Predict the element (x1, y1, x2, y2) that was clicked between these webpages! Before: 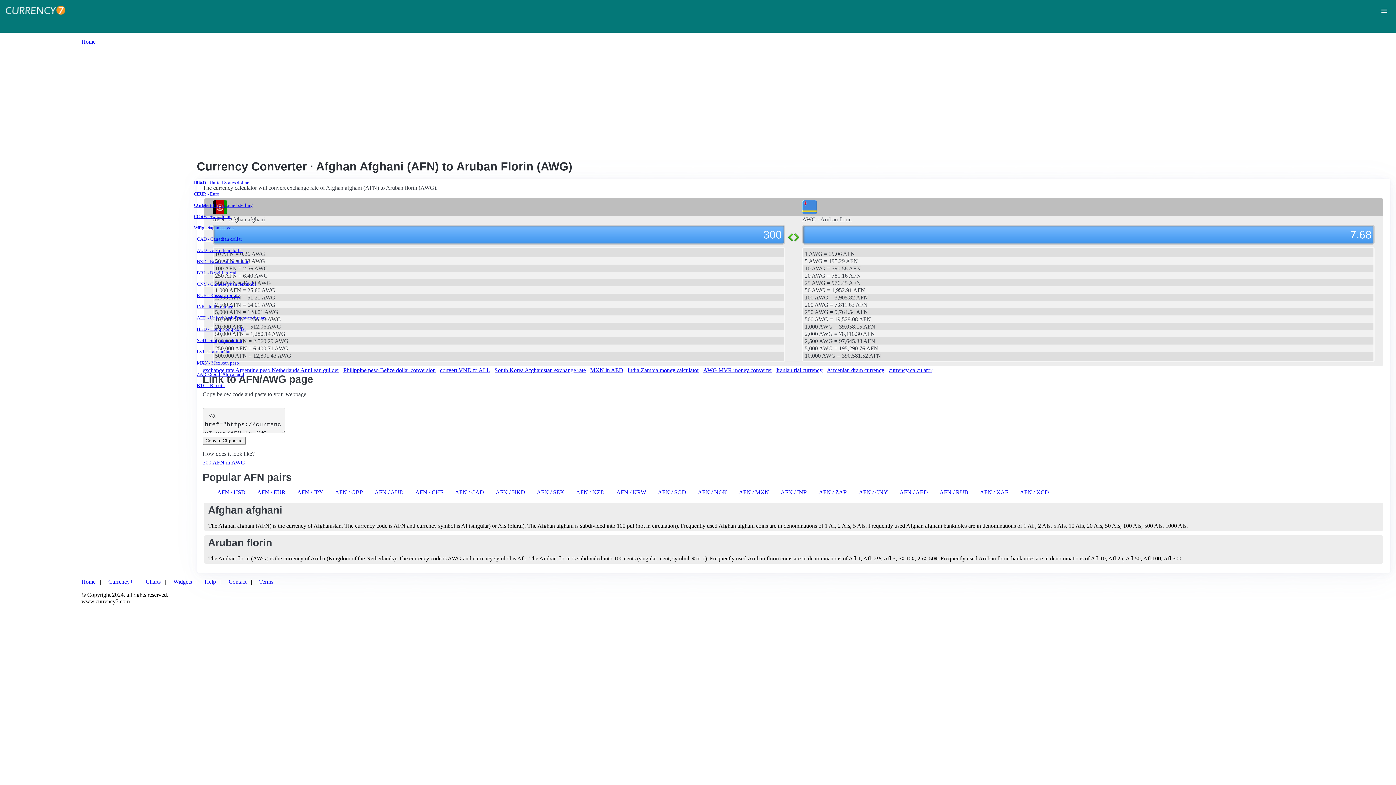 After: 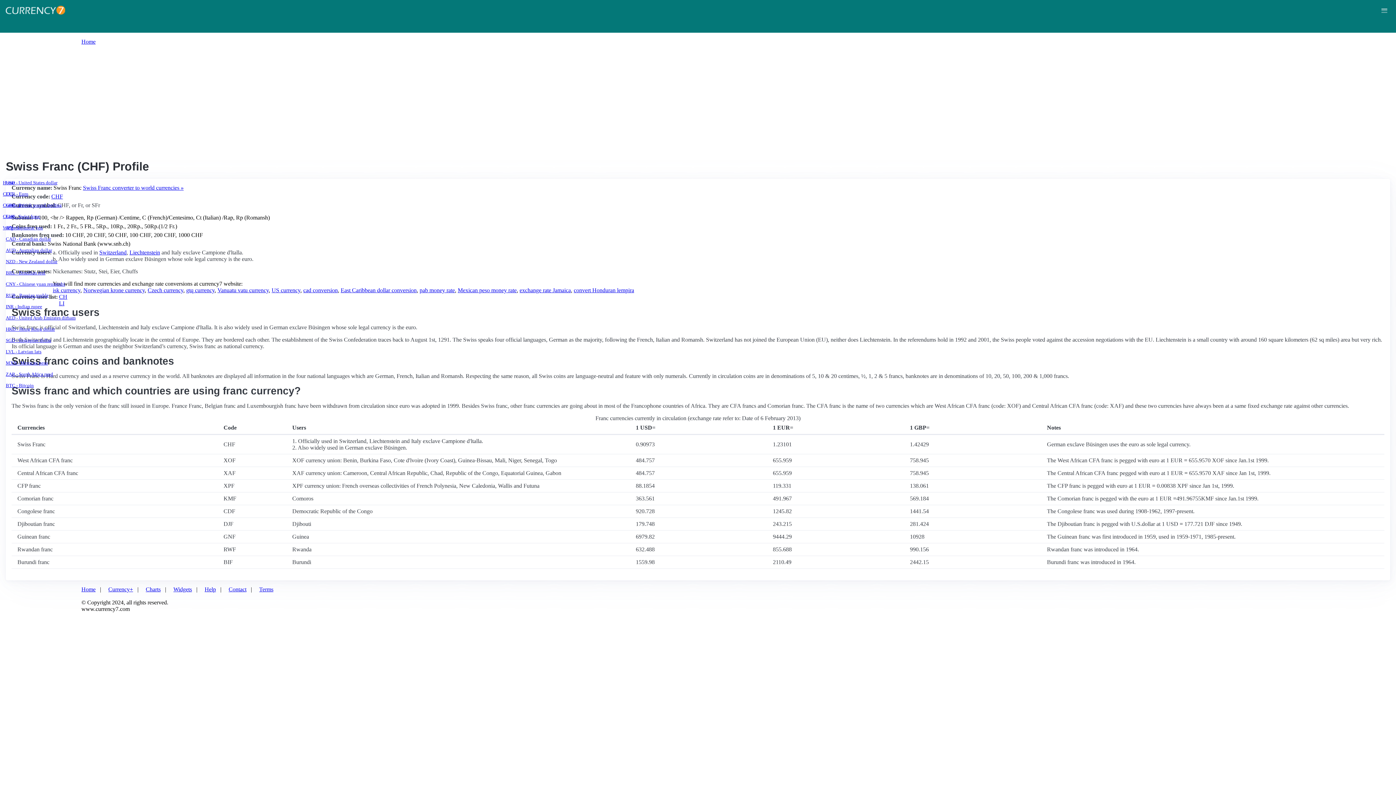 Action: bbox: (196, 214, 1387, 219) label: CHF - Swiss franc